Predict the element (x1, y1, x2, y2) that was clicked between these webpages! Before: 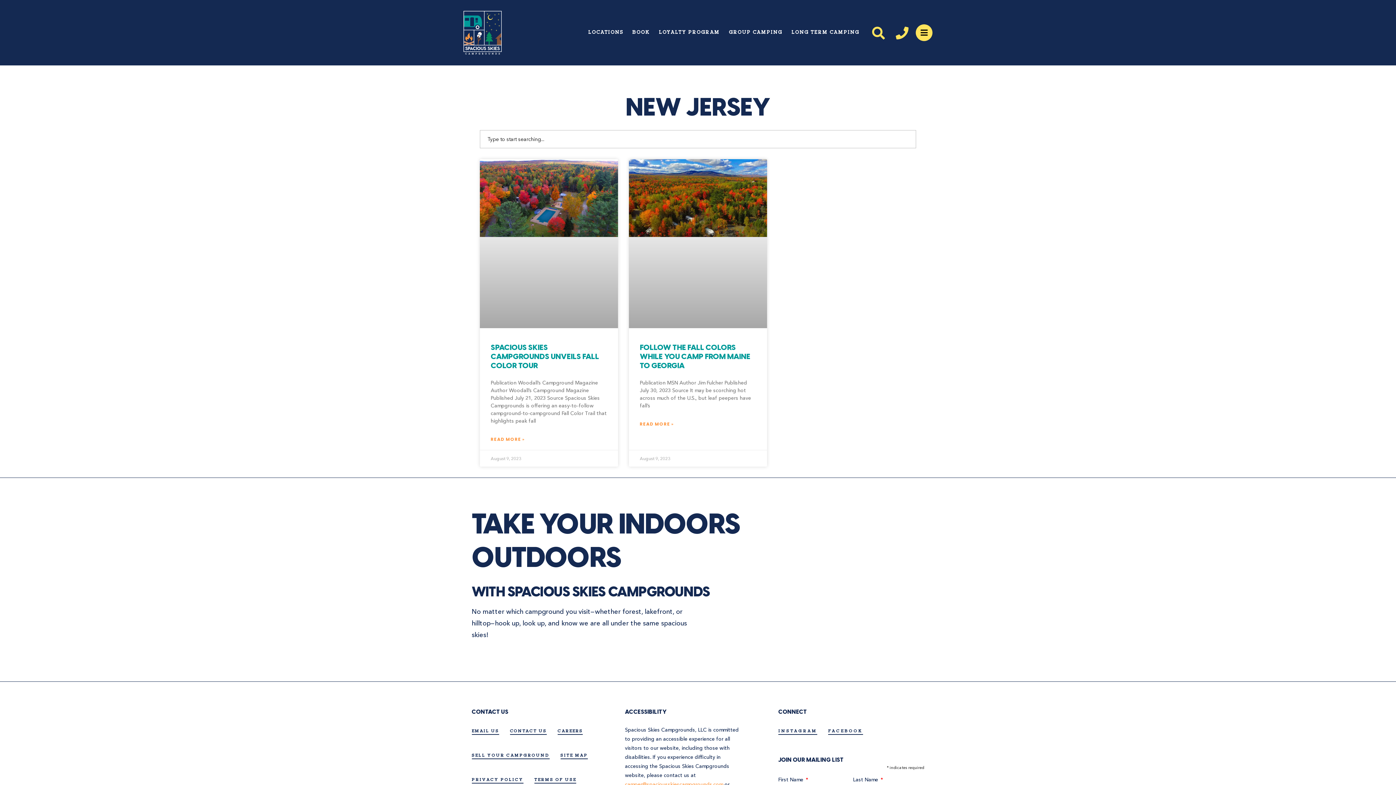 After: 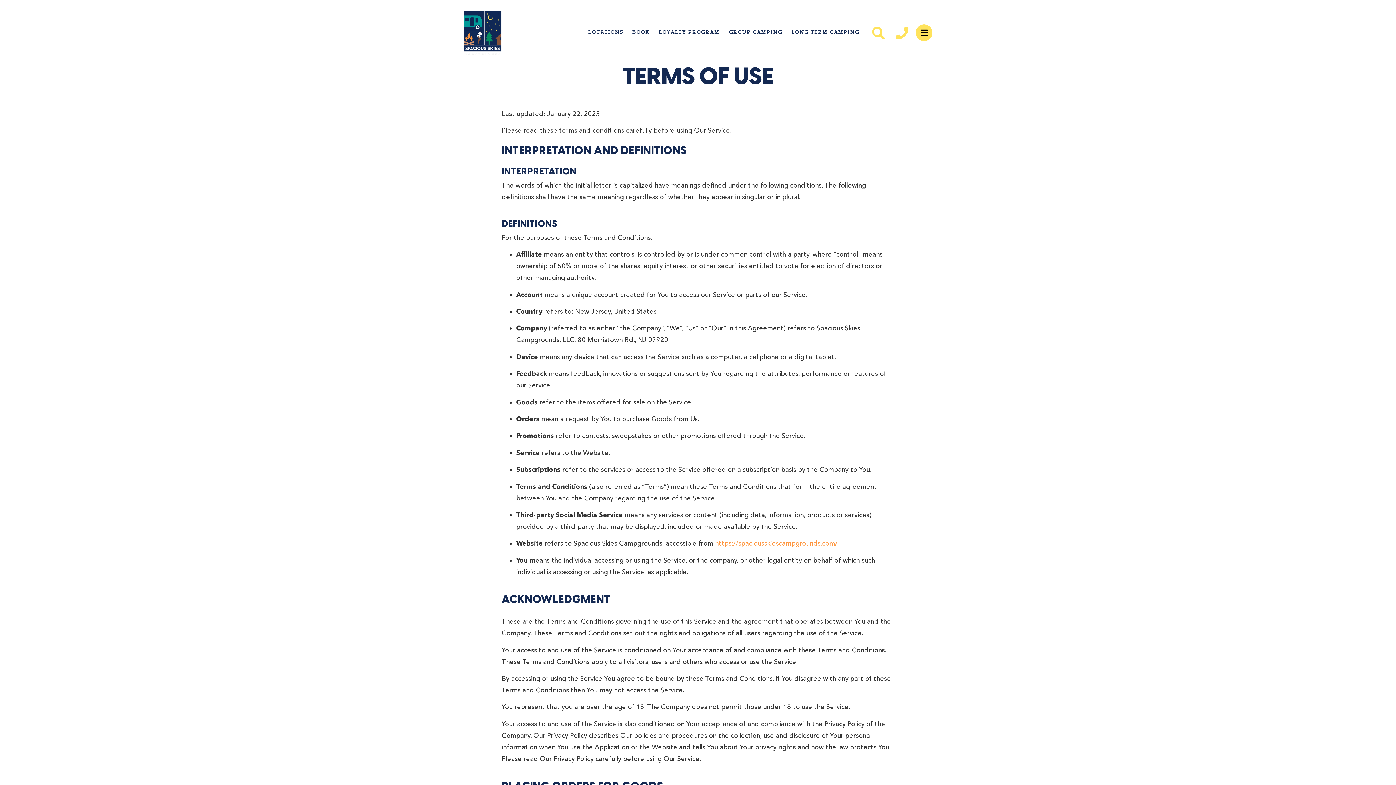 Action: bbox: (534, 778, 576, 782) label: TERMS OF USE